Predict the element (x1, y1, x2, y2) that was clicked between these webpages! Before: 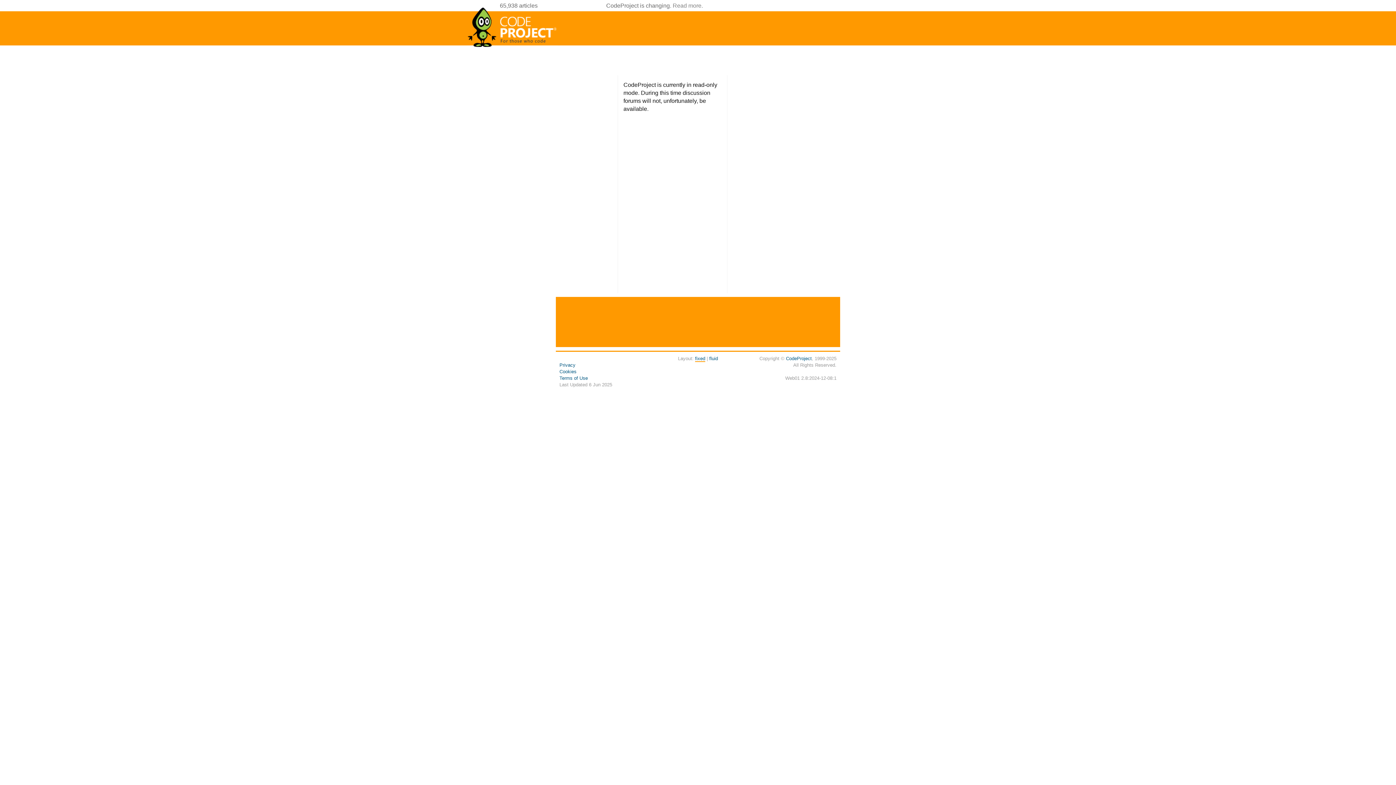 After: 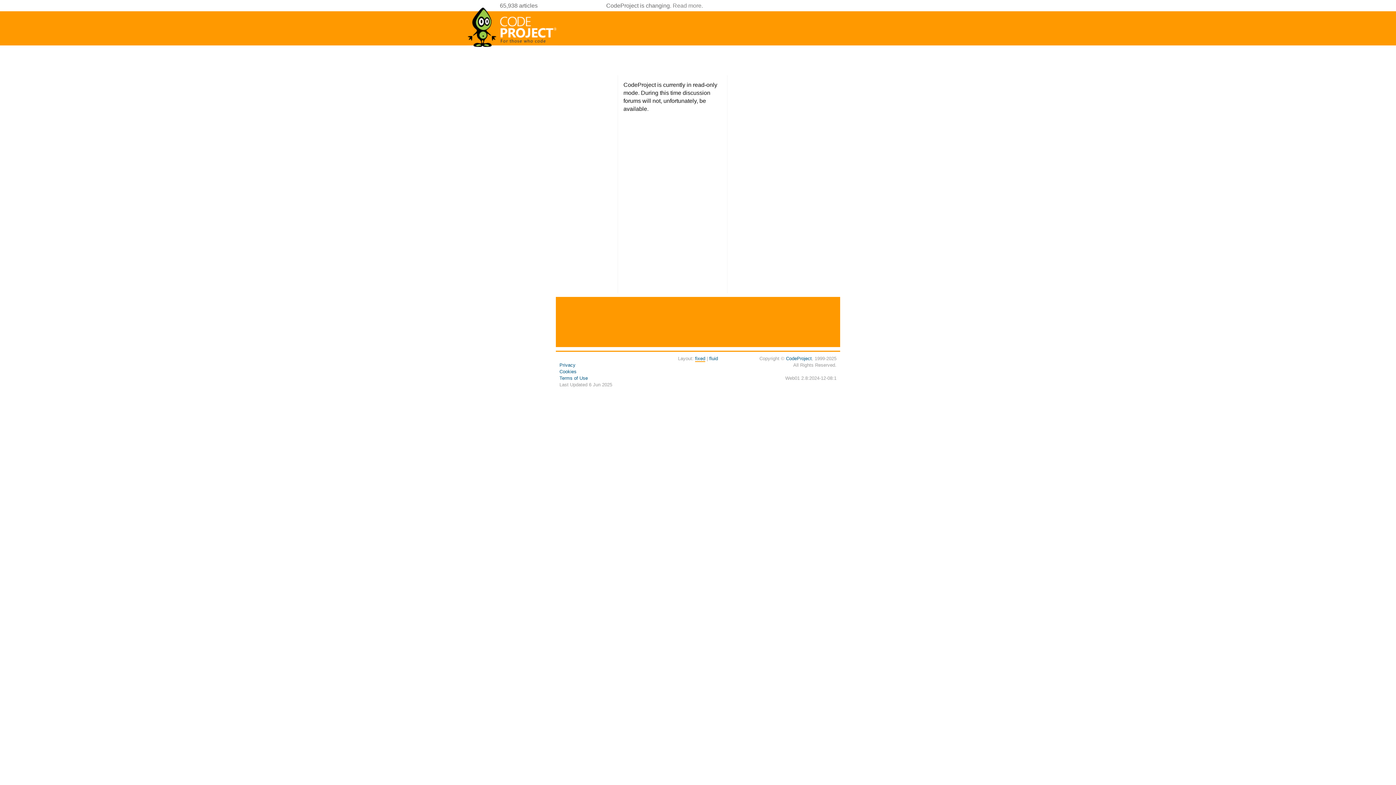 Action: bbox: (709, 356, 718, 361) label: fluid